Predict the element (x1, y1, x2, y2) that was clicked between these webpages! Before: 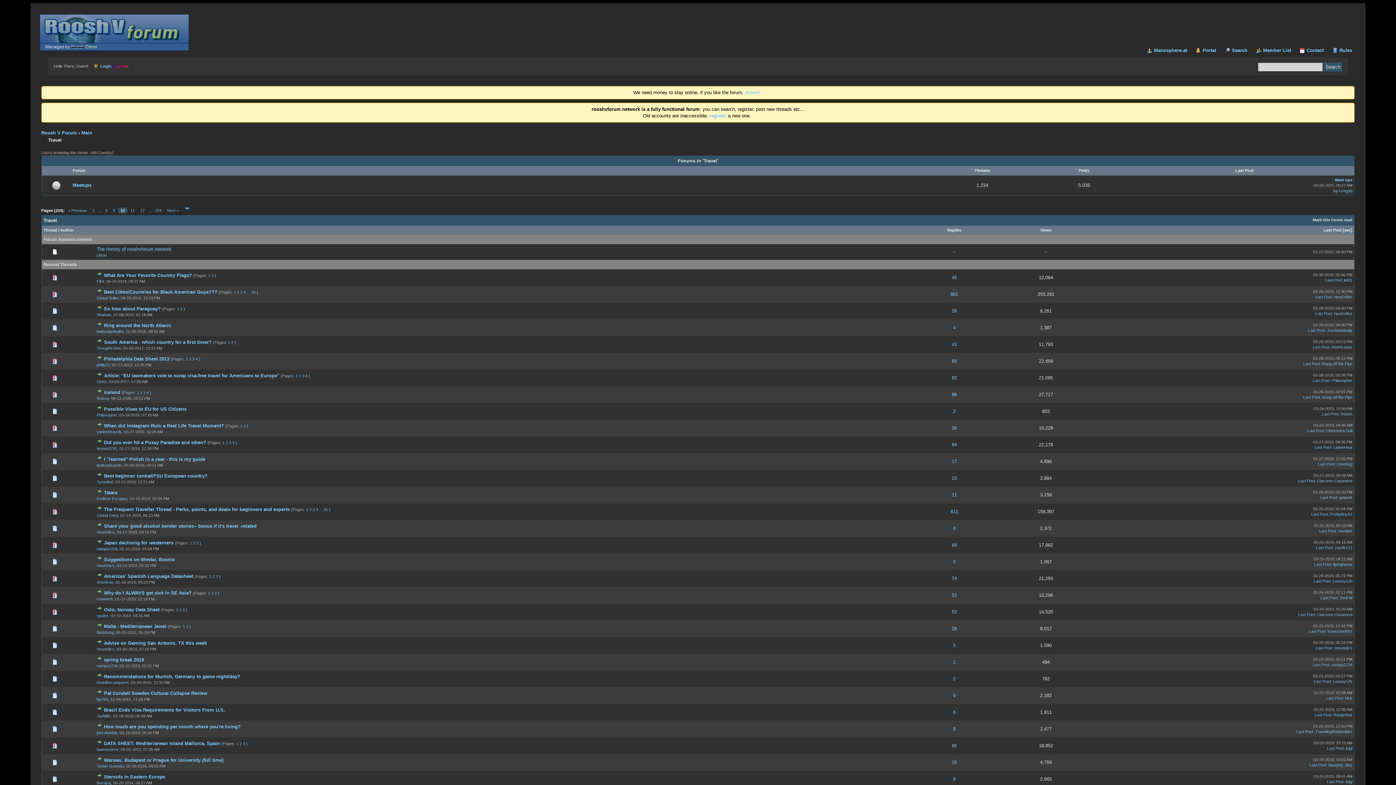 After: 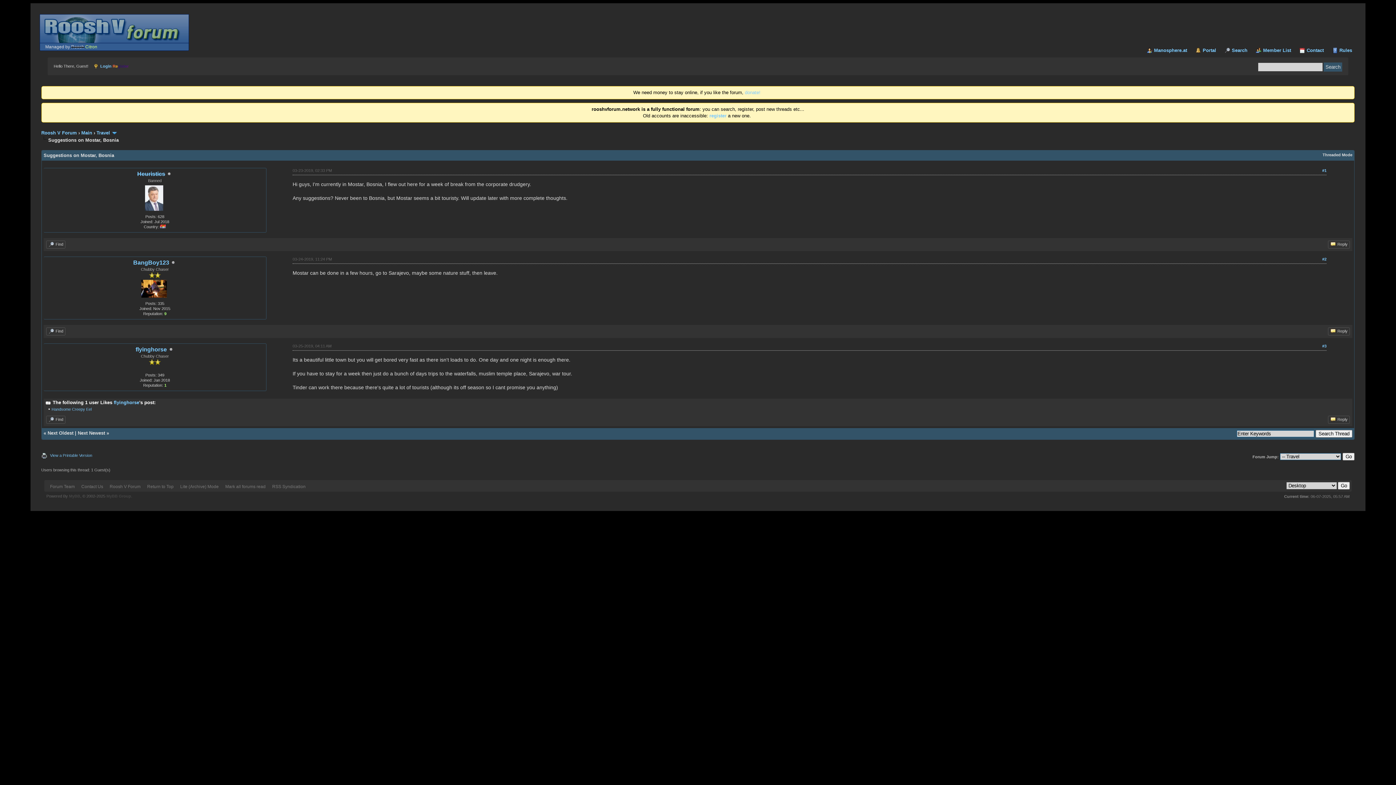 Action: bbox: (103, 557, 174, 562) label: Suggestions on Mostar, Bosnia